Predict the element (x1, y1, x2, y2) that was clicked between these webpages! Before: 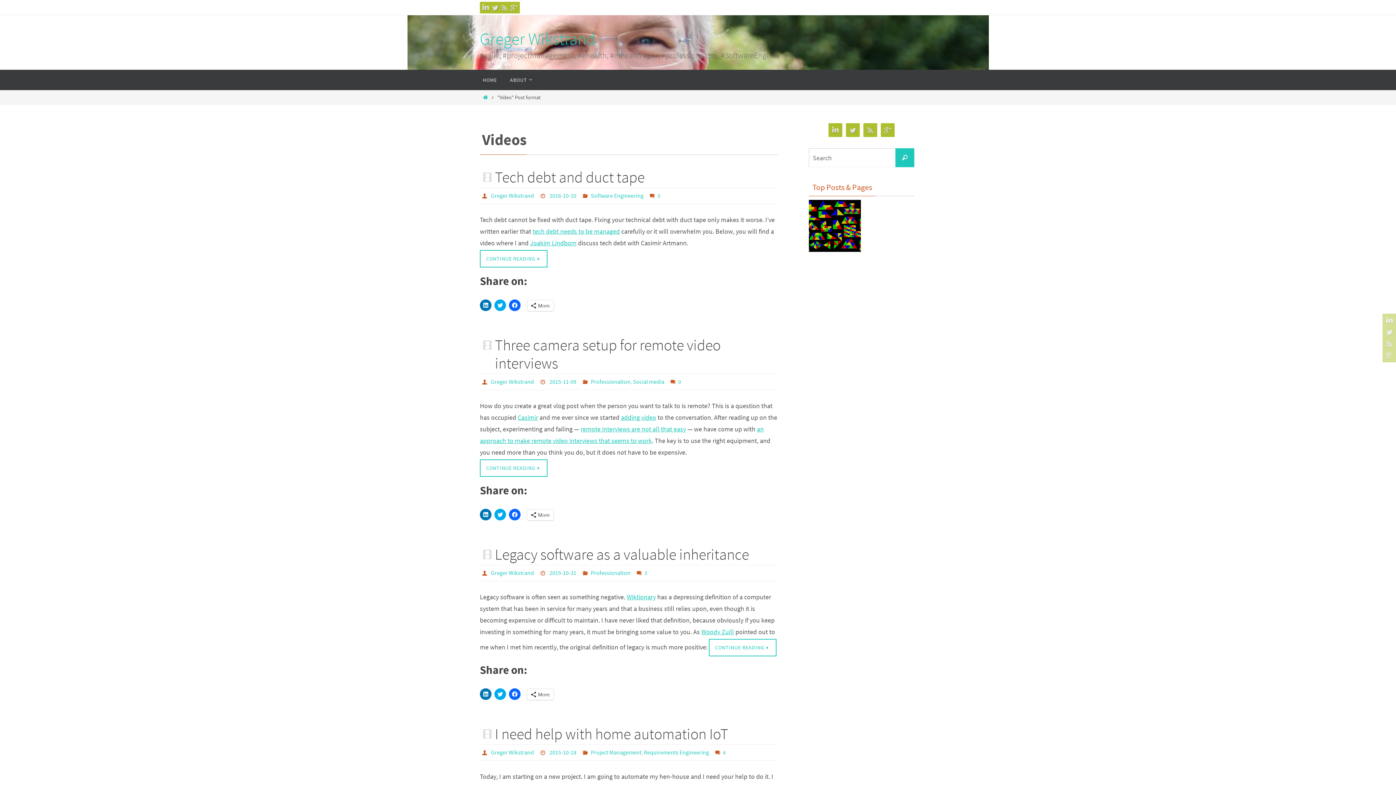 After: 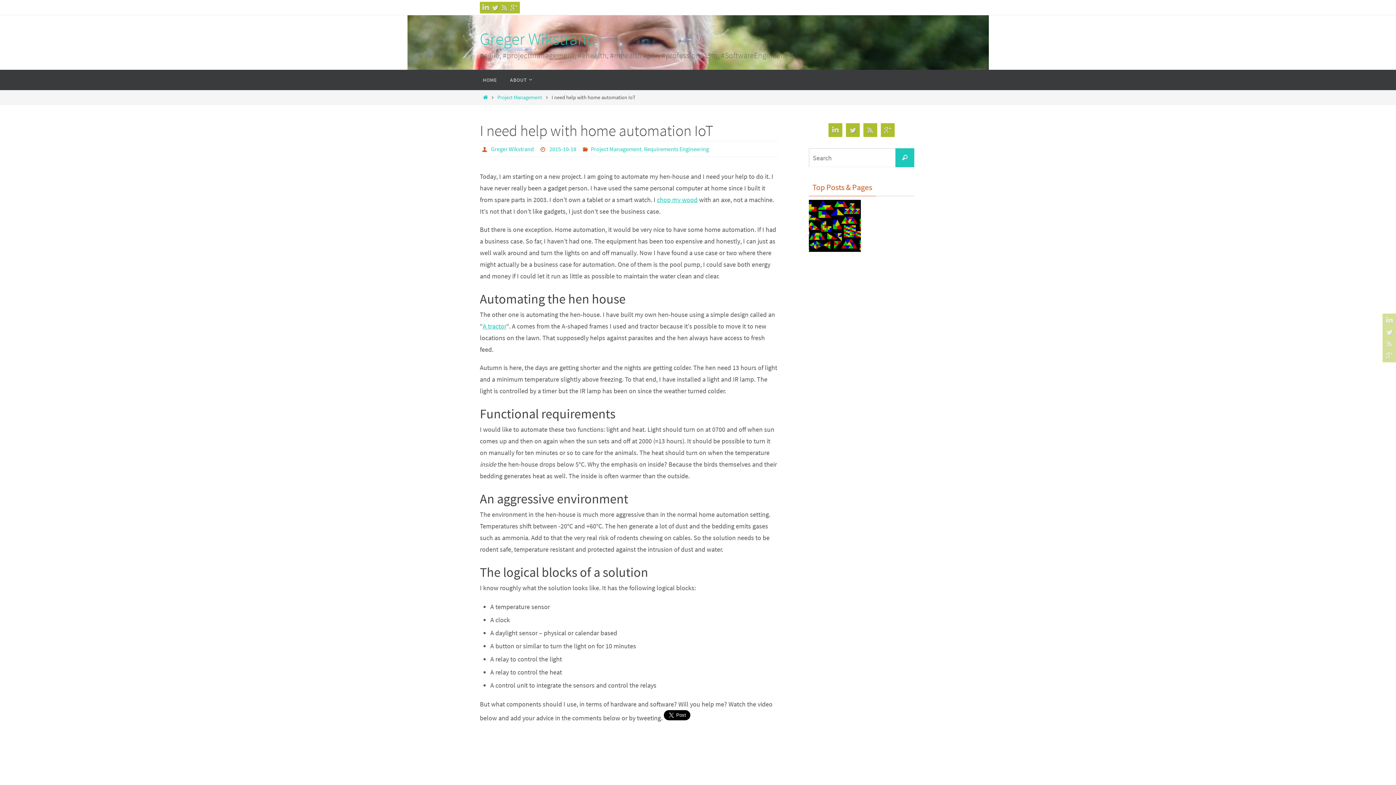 Action: label: I need help with home automation IoT bbox: (495, 724, 728, 743)